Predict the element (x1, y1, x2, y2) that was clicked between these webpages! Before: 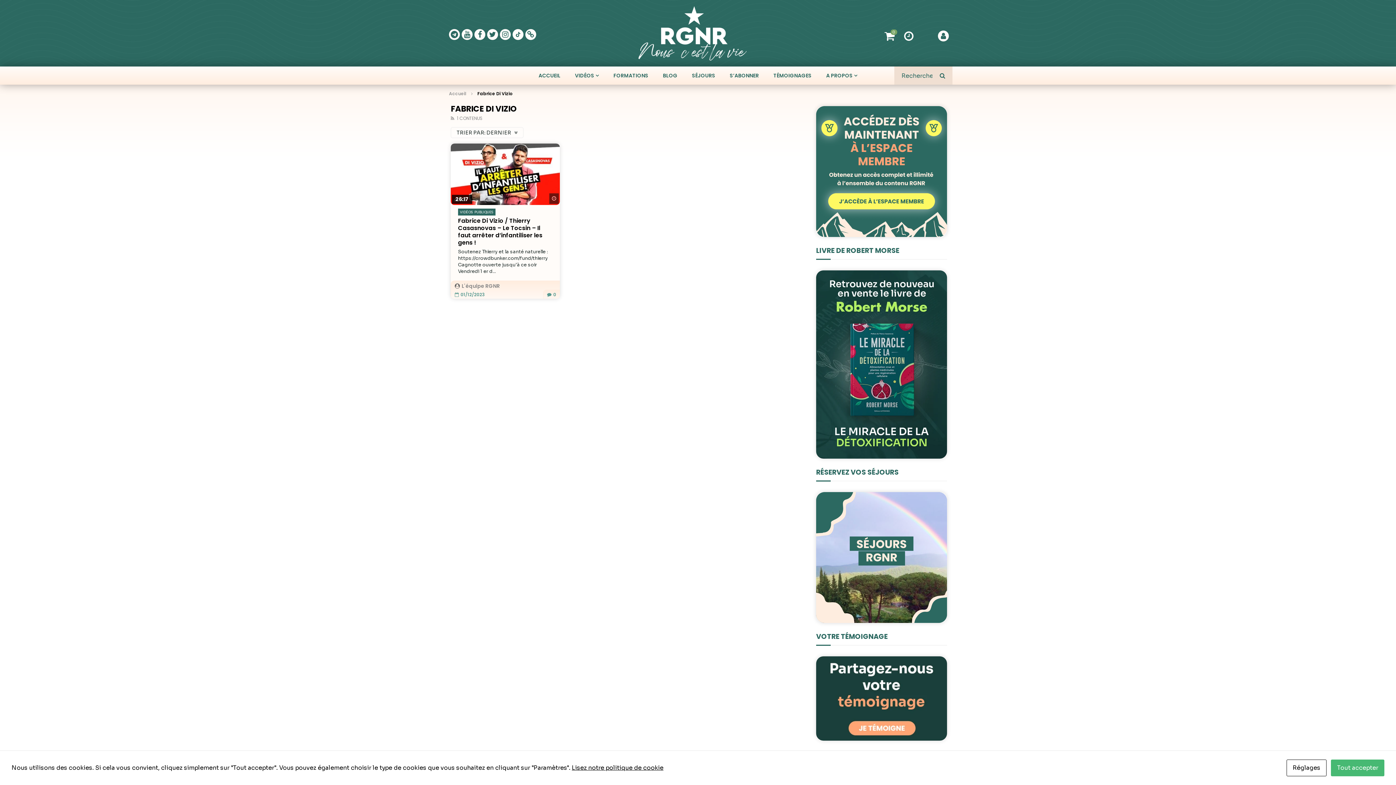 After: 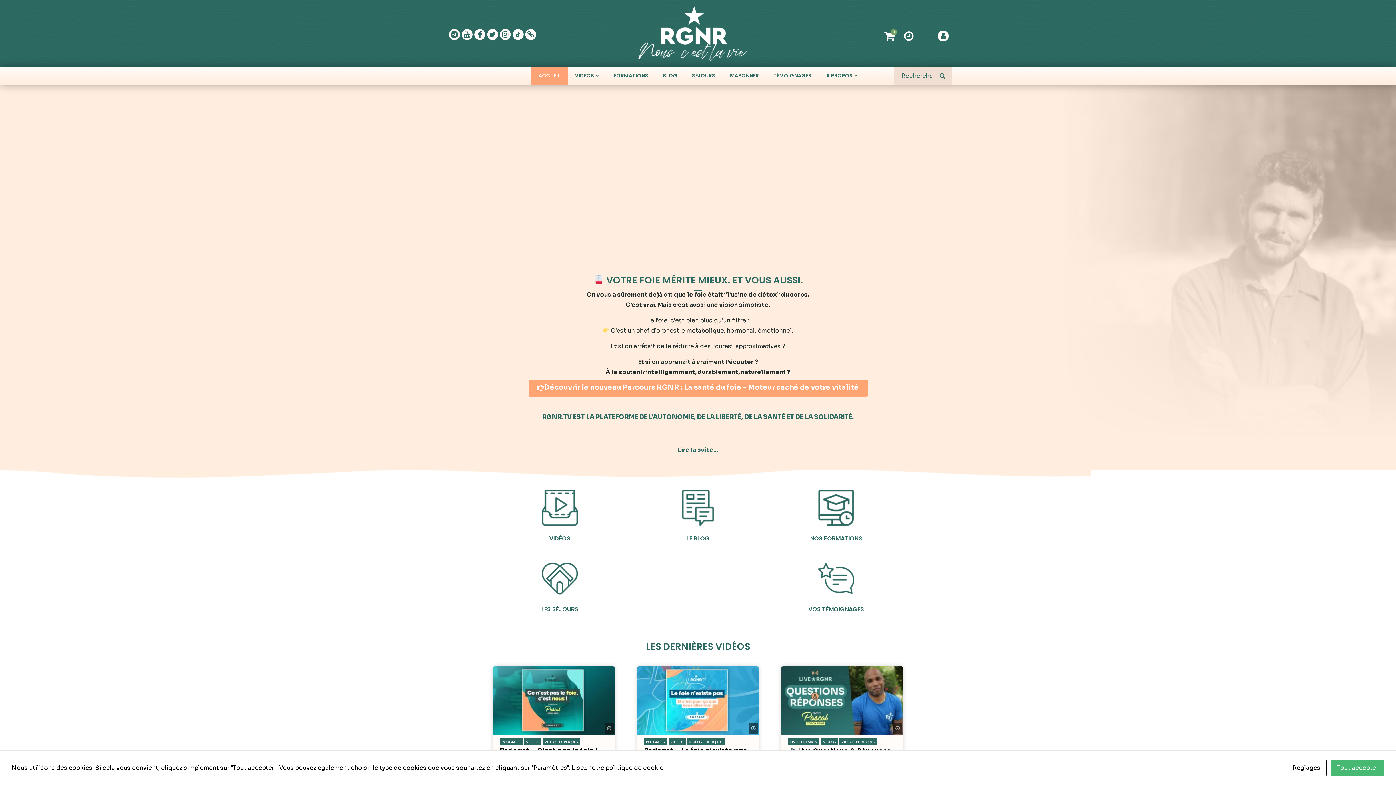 Action: bbox: (531, 66, 567, 84) label: ACCUEIL